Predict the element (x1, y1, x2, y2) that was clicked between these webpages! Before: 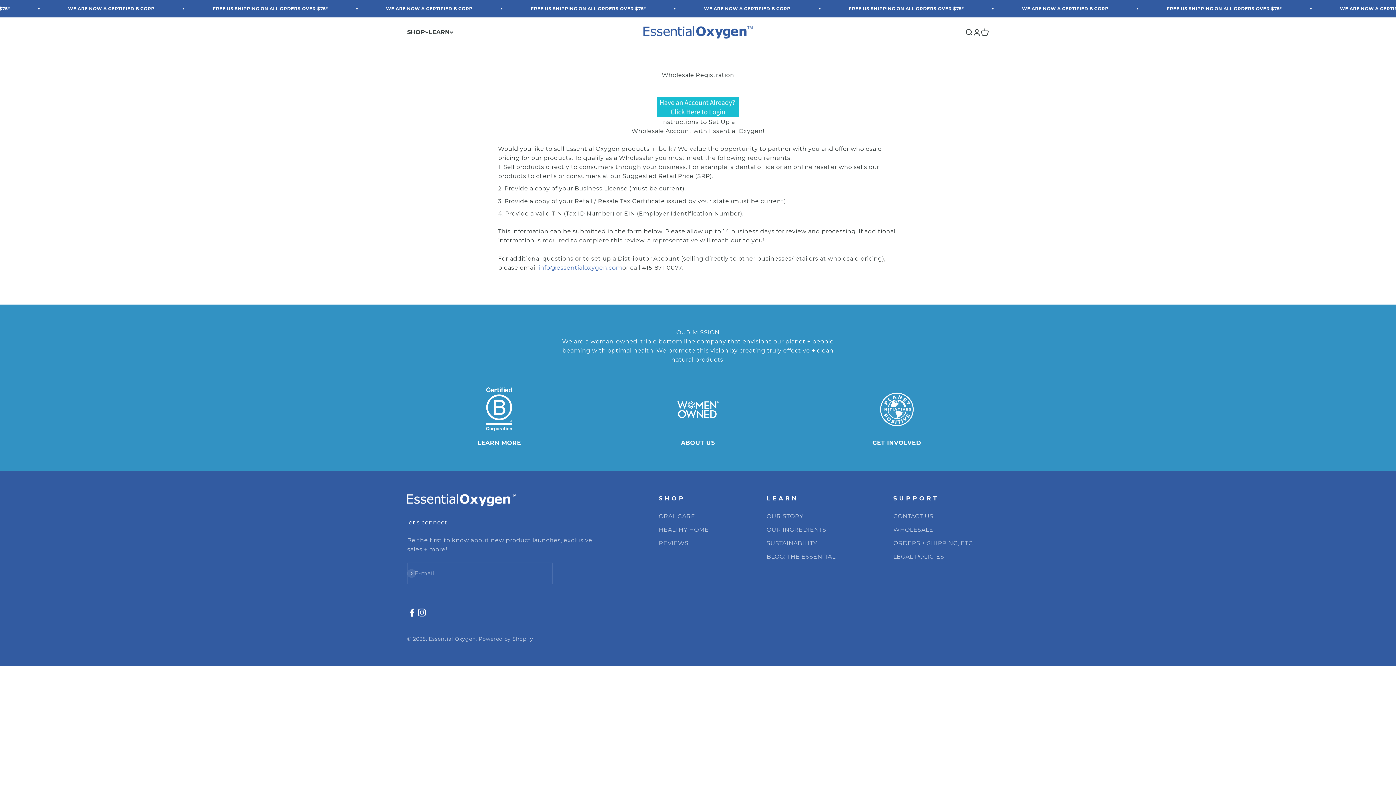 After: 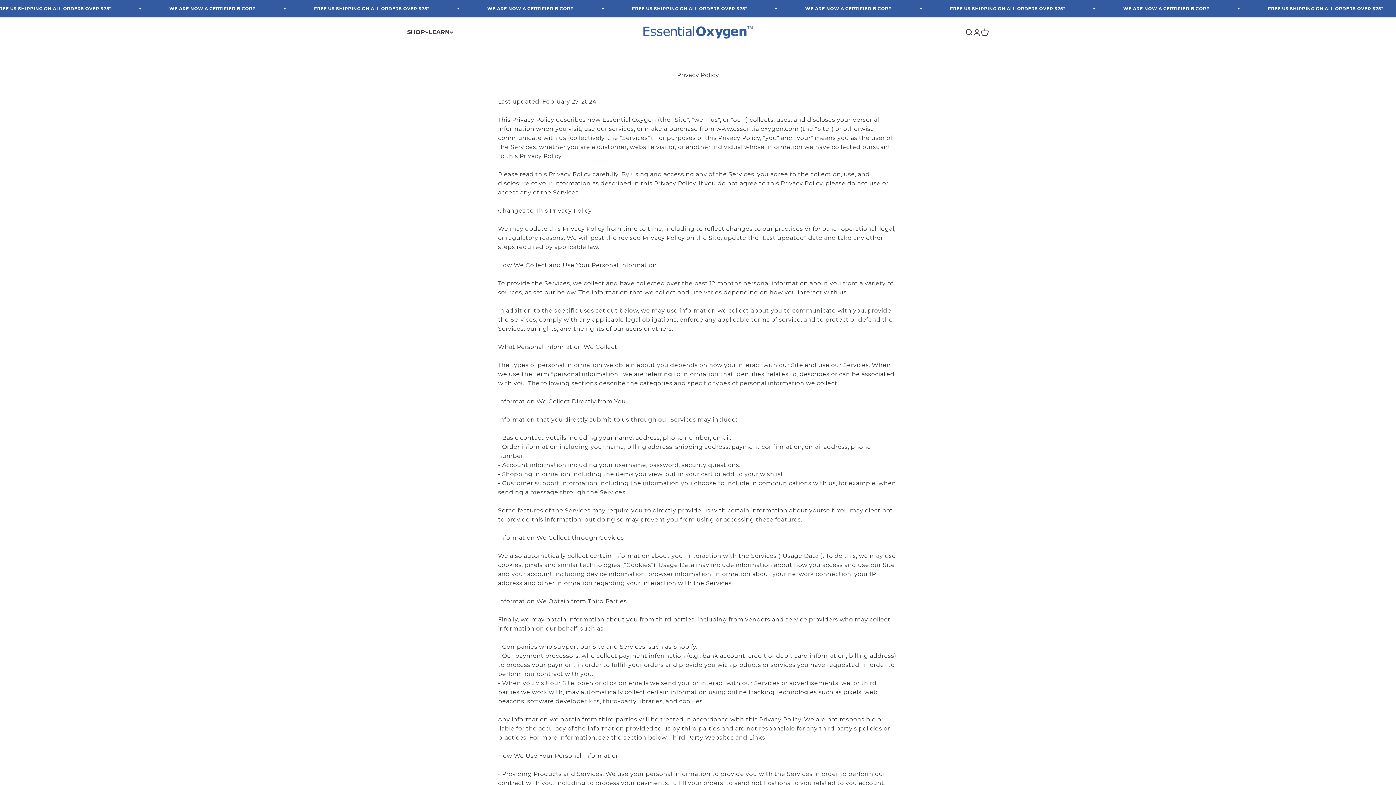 Action: bbox: (893, 552, 944, 561) label: LEGAL POLICIES